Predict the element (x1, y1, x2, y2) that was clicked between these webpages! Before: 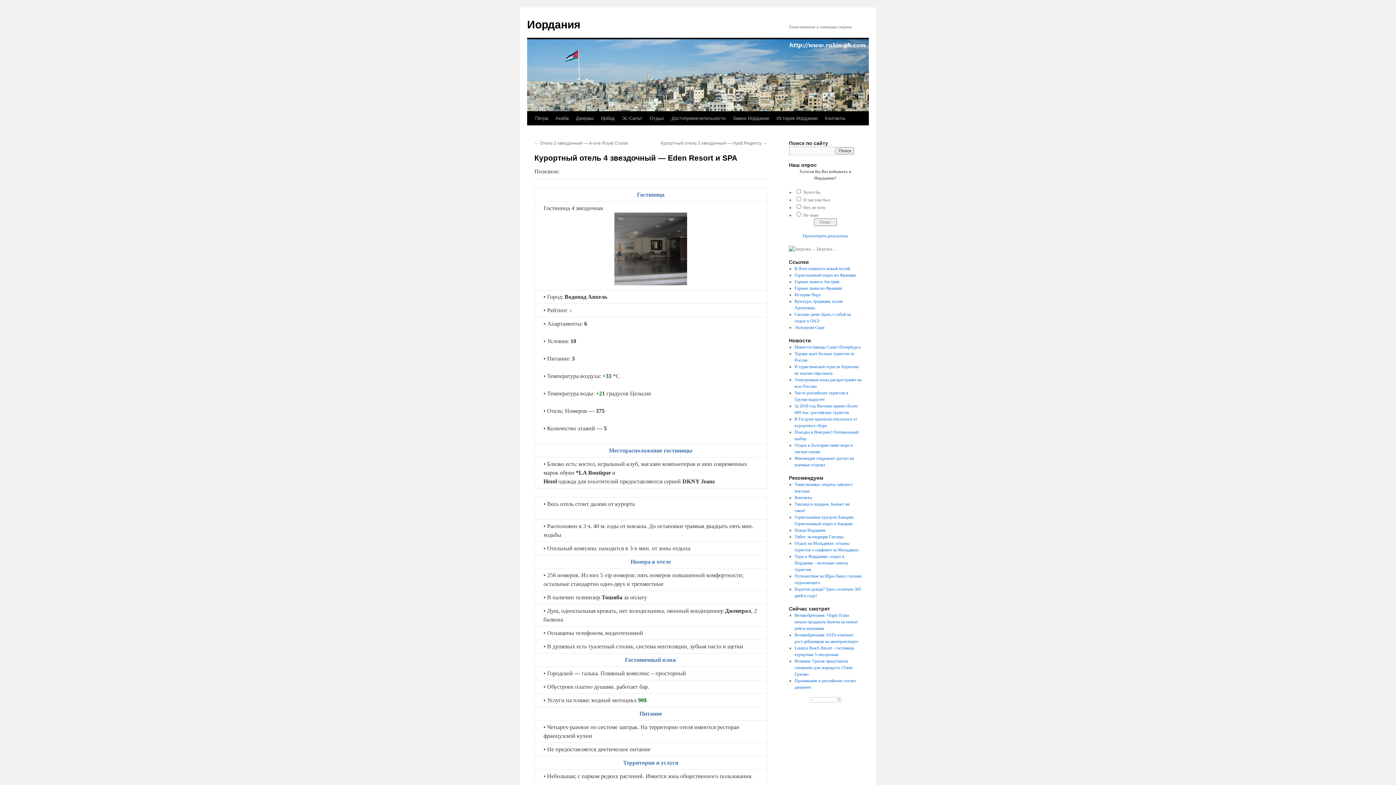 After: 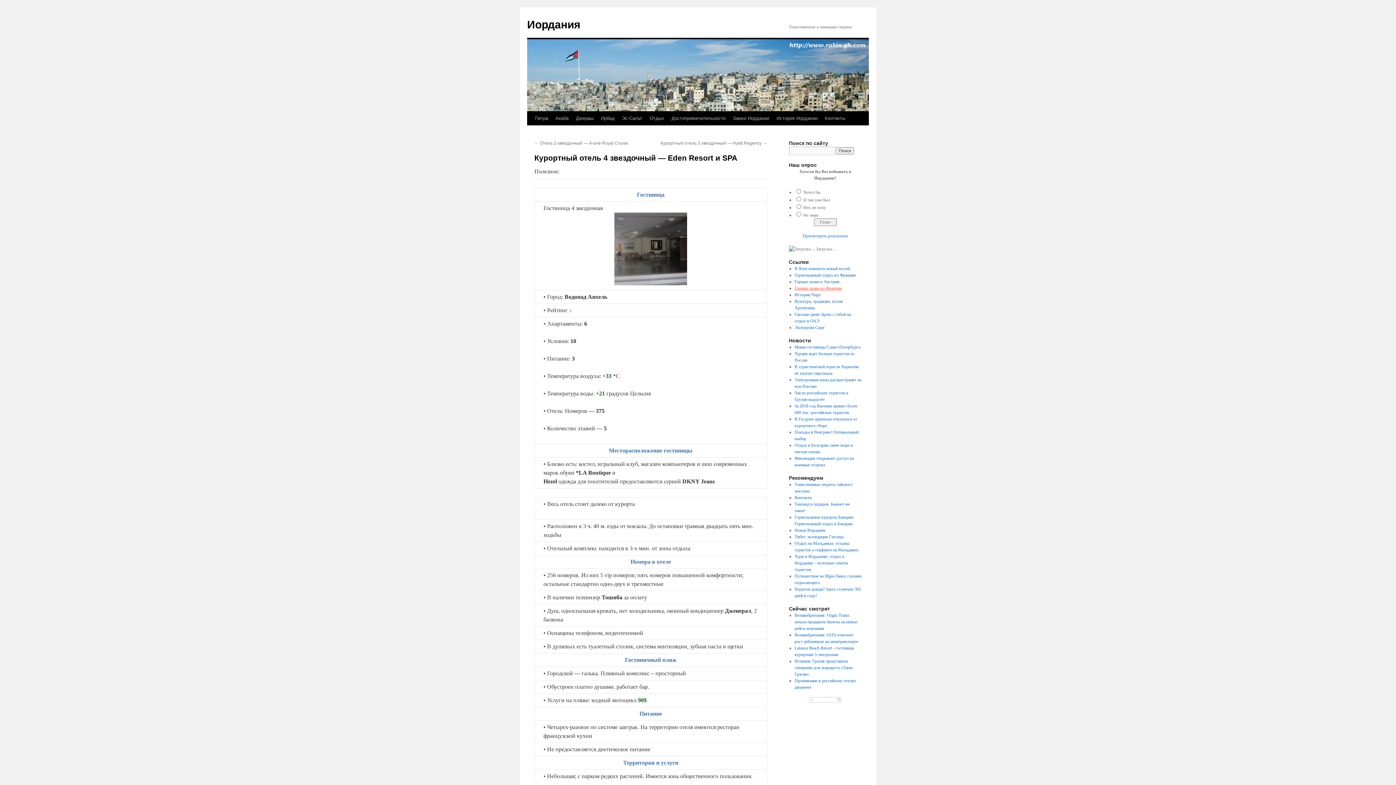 Action: bbox: (794, 285, 842, 290) label: Горные лыжи во Франции